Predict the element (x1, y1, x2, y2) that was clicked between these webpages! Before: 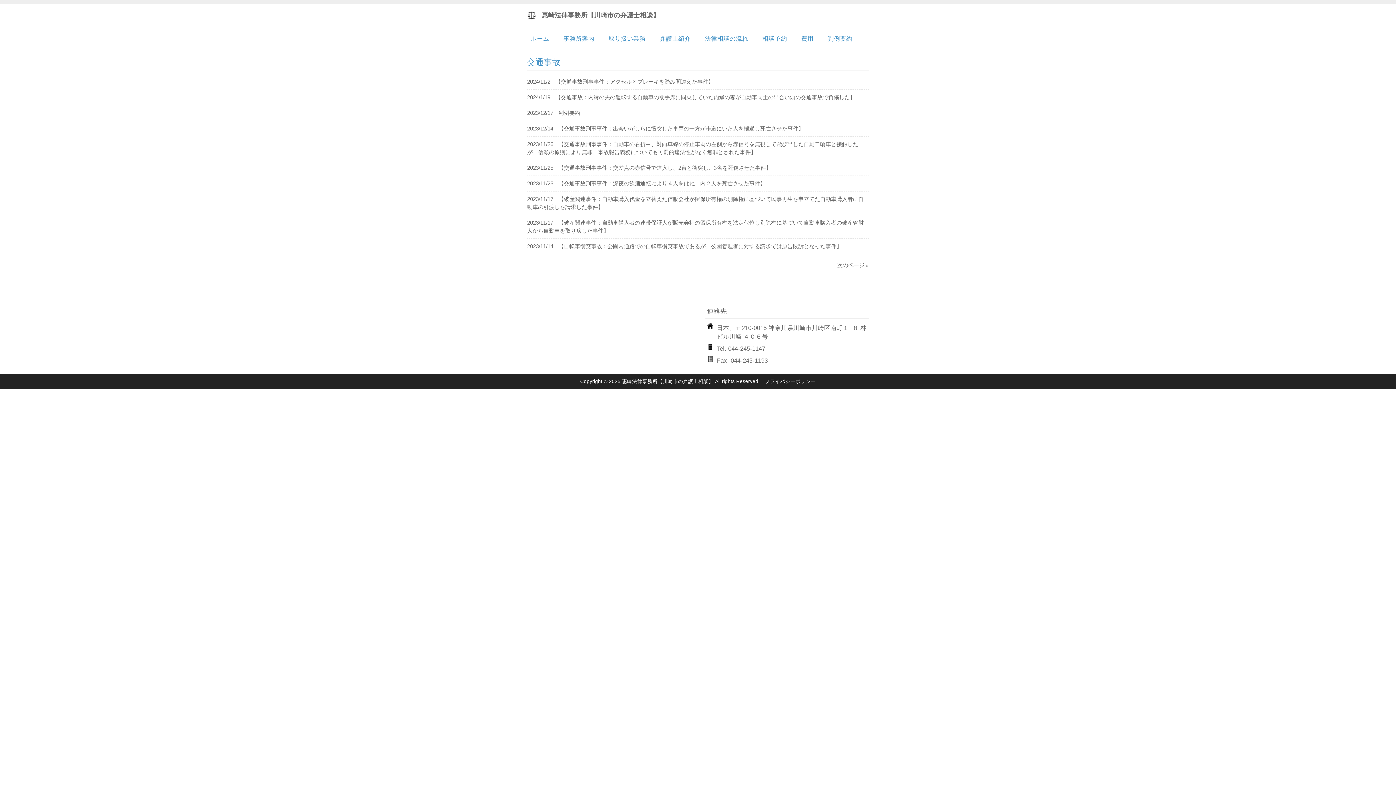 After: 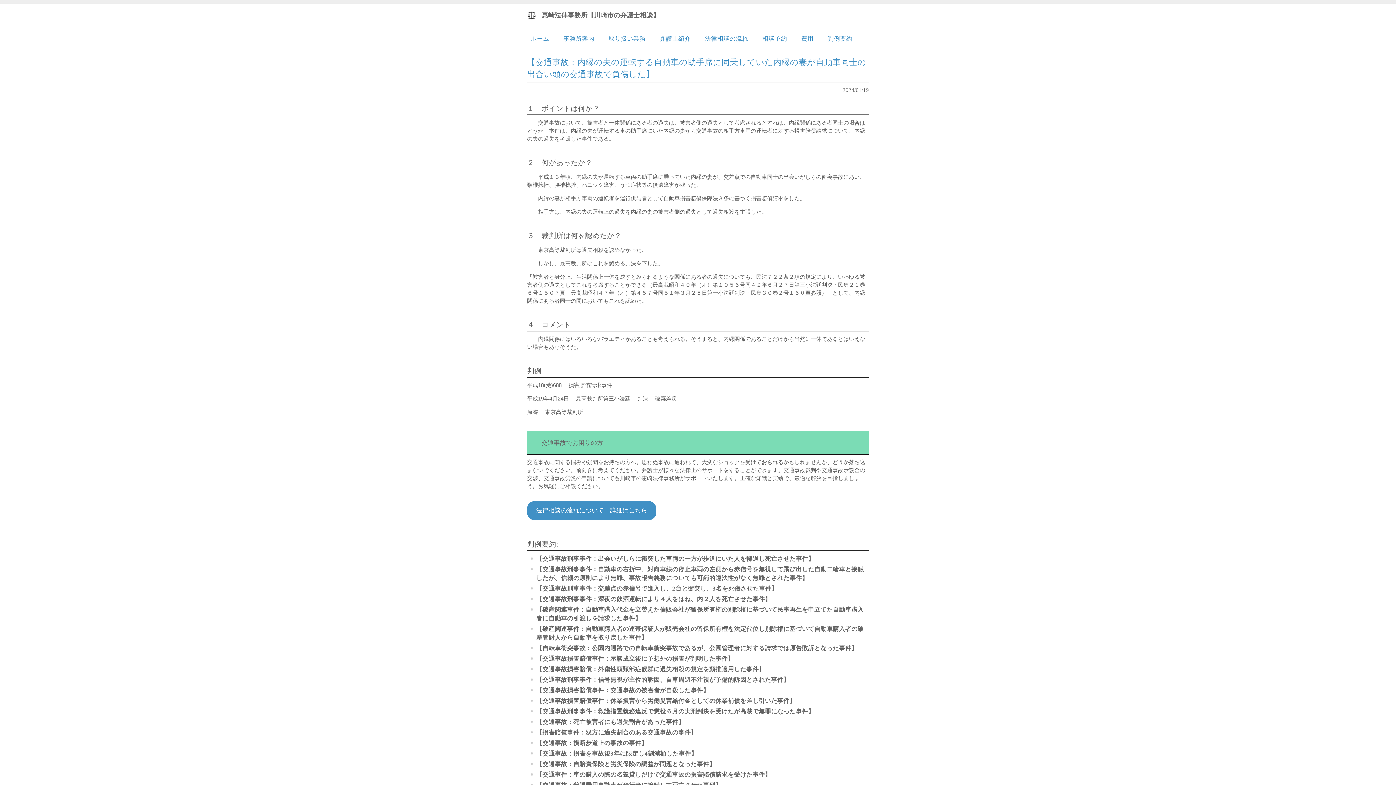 Action: bbox: (552, 94, 855, 100) label: 【交通事故：内縁の夫の運転する自動車の助手席に同乗していた内縁の妻が自動車同士の出合い頭の交通事故で負傷した】